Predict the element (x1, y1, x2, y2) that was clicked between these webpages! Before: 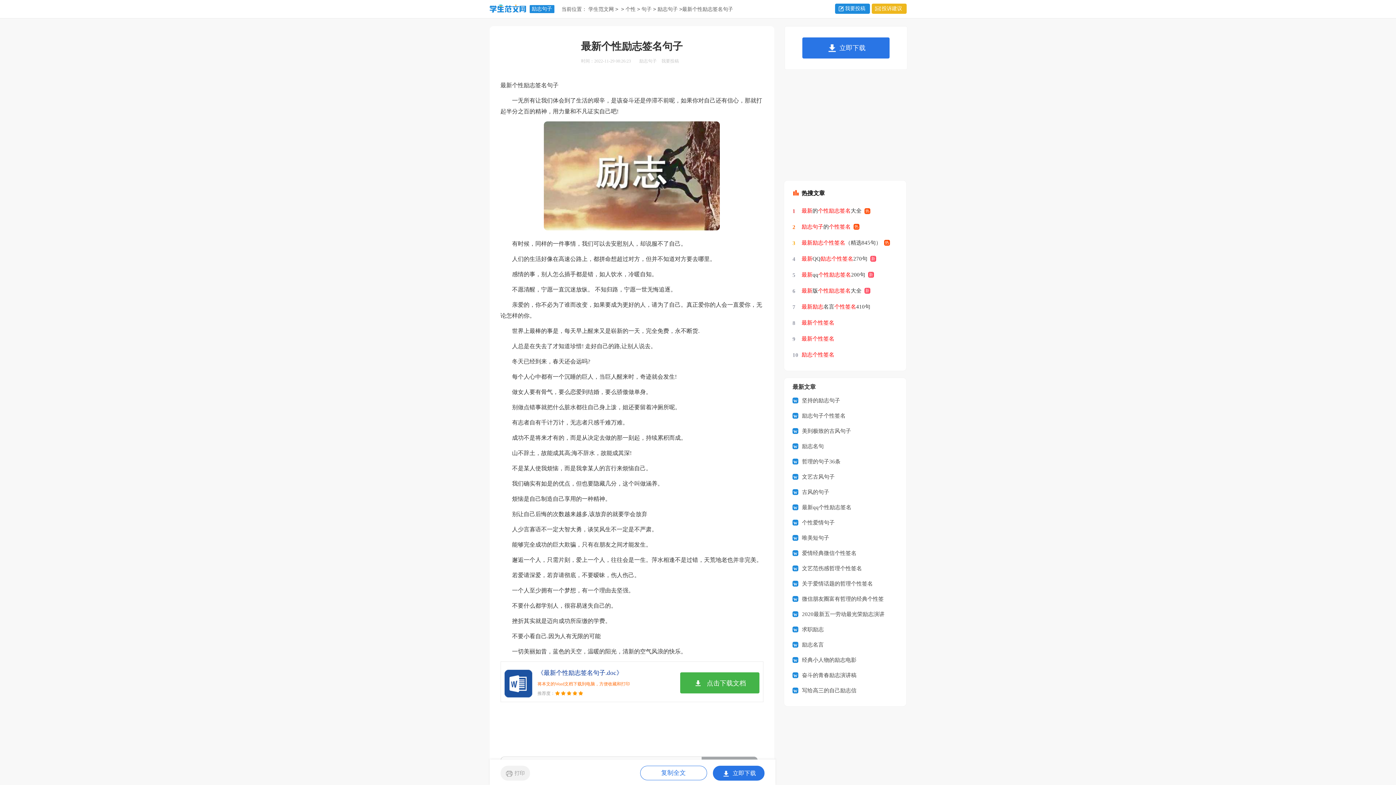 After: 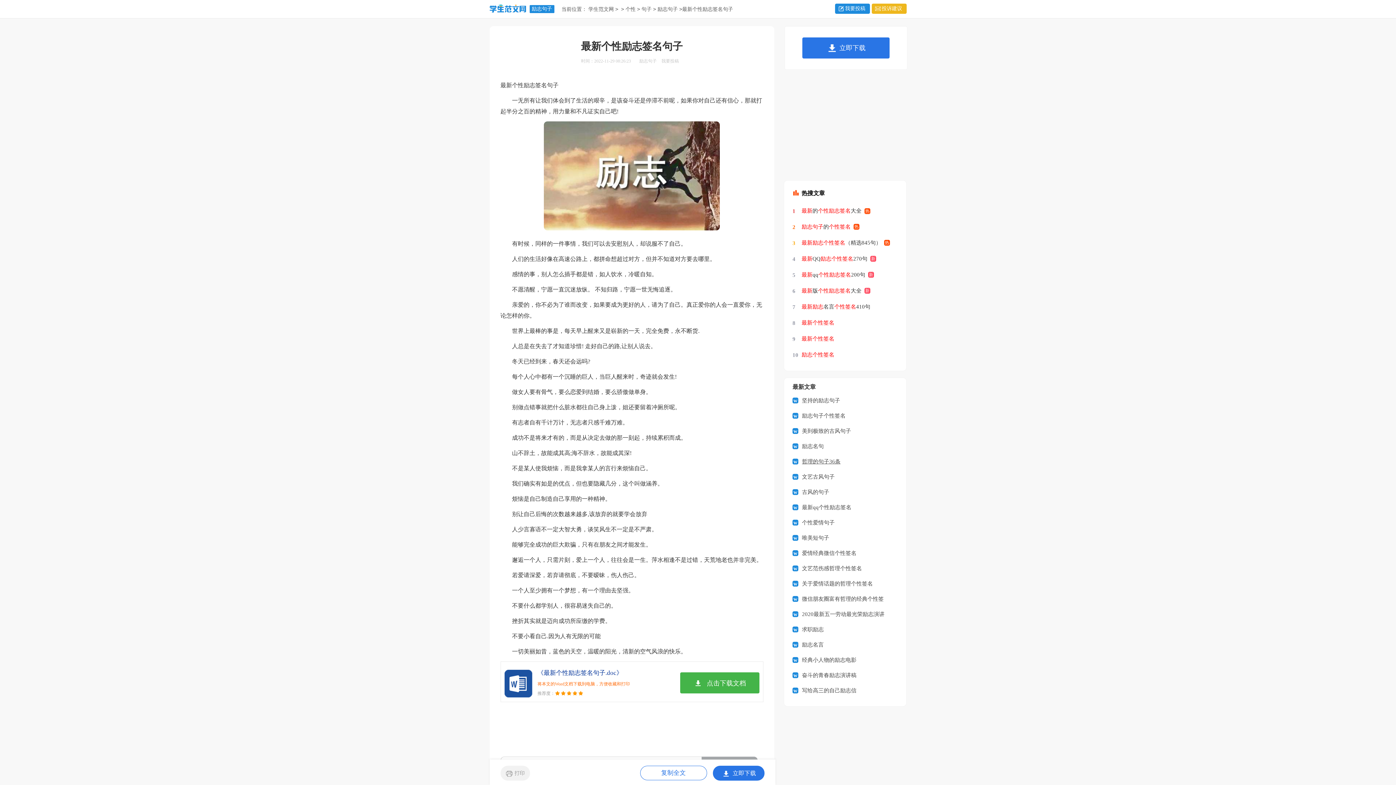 Action: bbox: (792, 454, 889, 469) label: 哲理的句子36条